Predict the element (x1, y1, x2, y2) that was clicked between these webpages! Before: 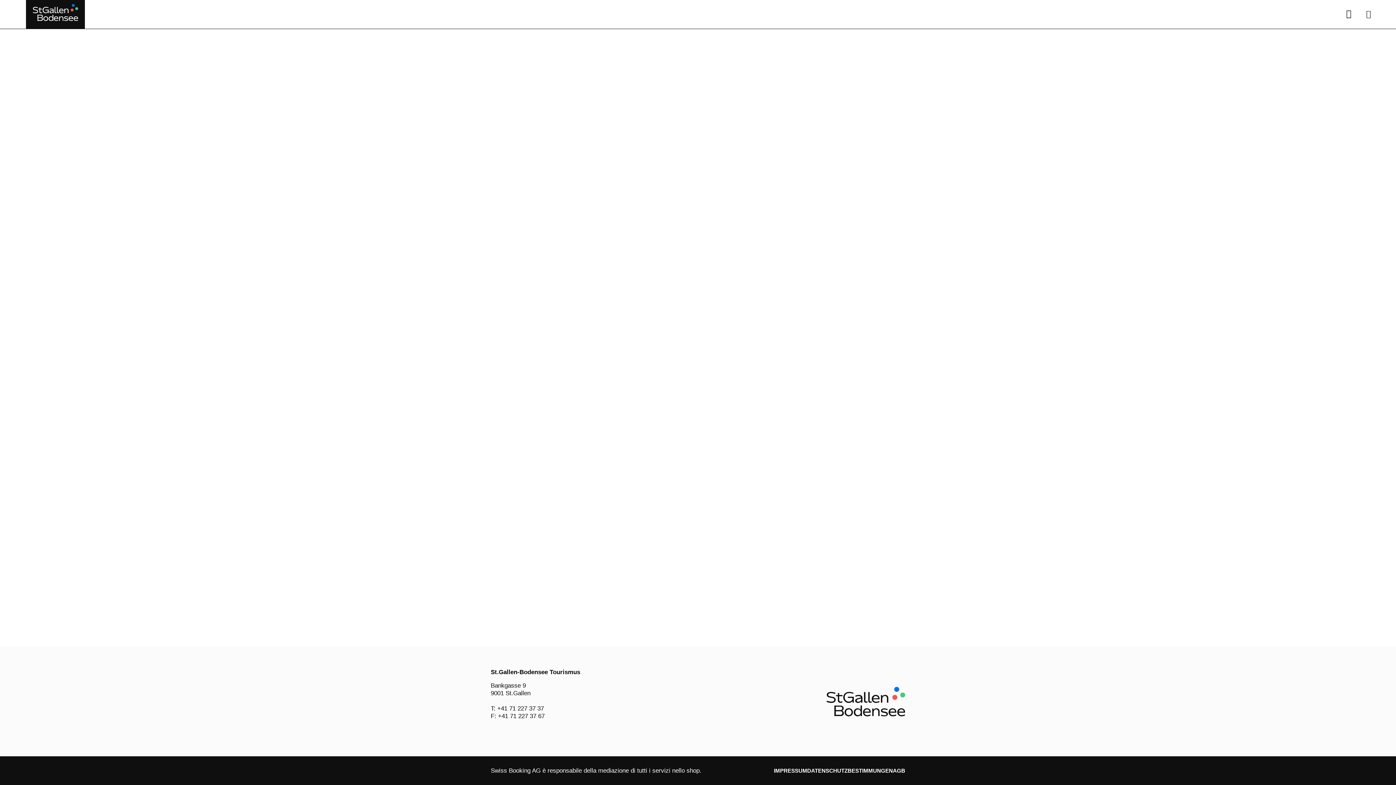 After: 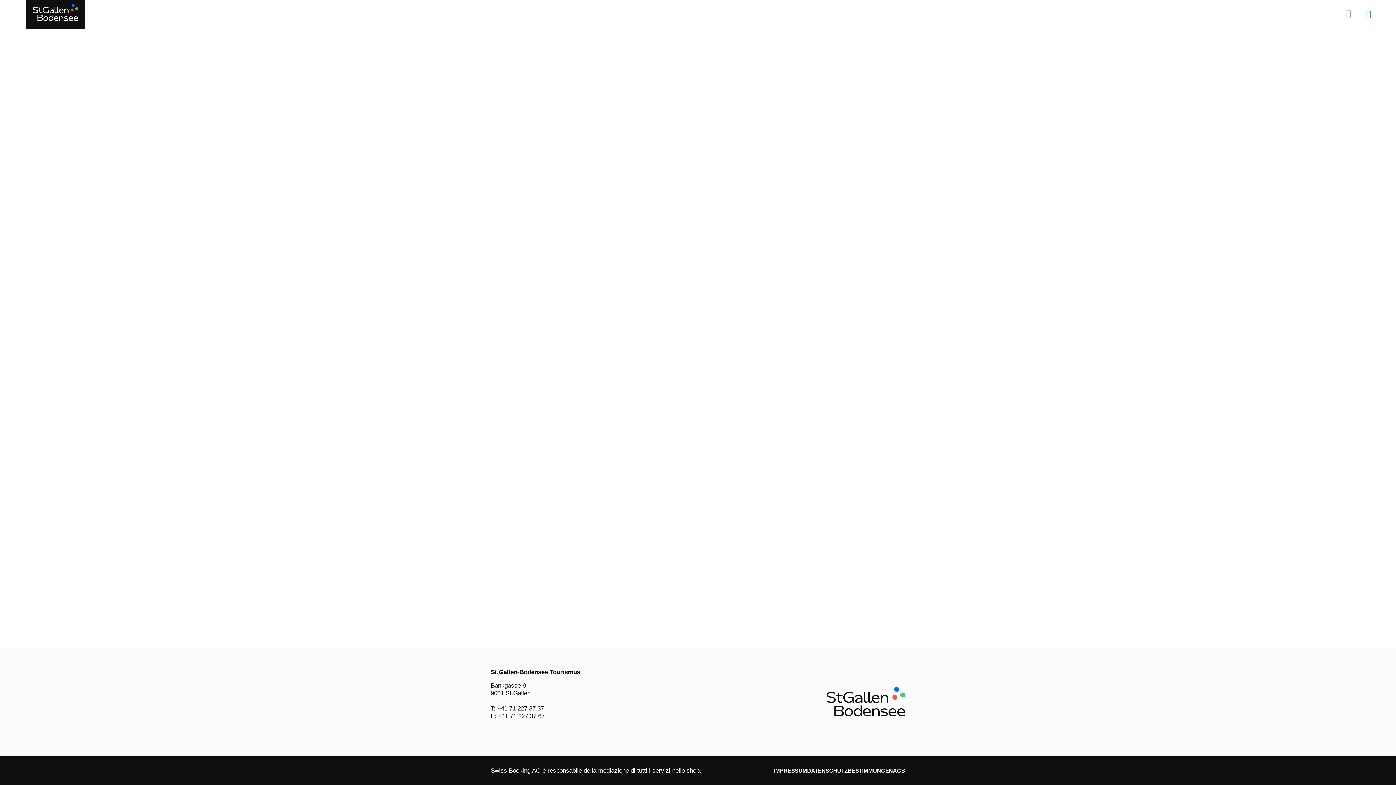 Action: bbox: (1366, 0, 1374, 28) label: Aprire il menu